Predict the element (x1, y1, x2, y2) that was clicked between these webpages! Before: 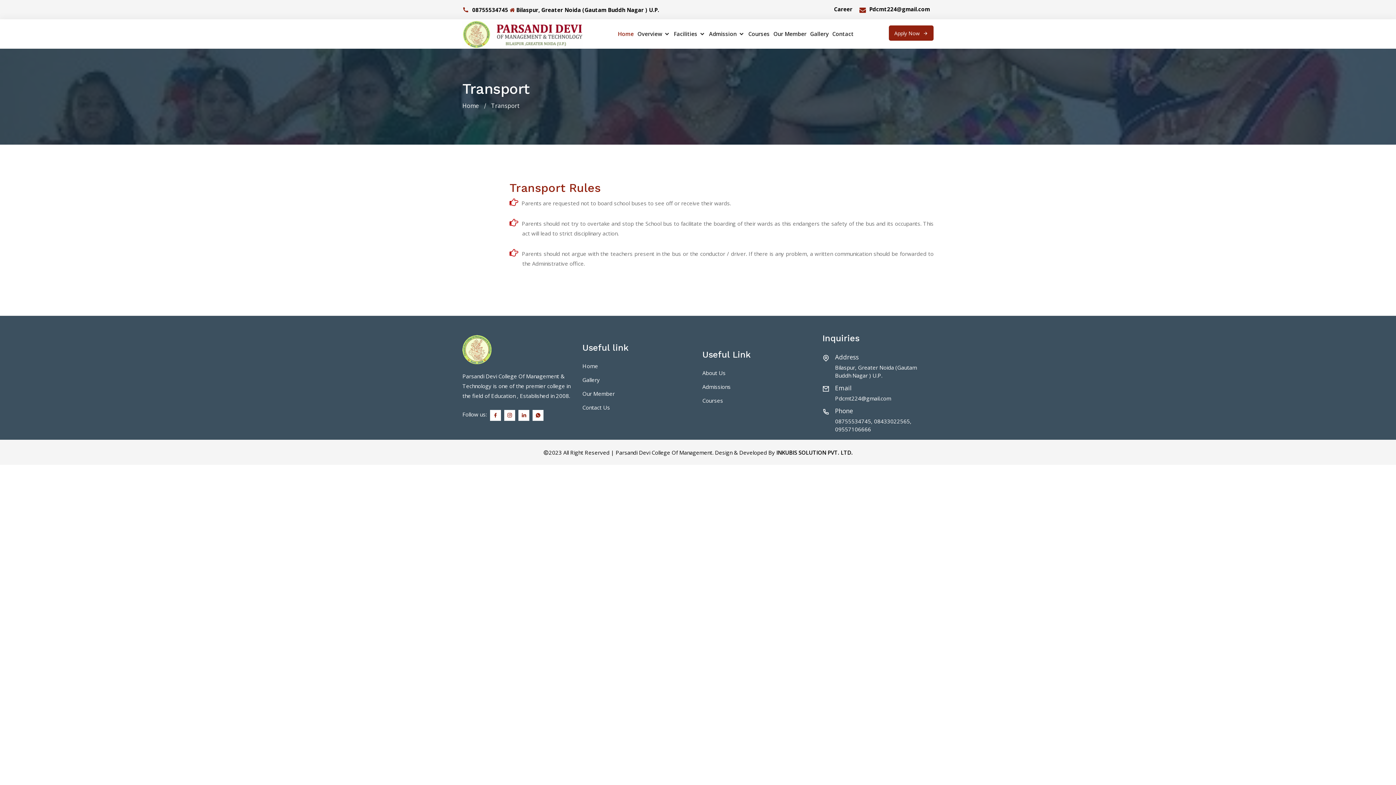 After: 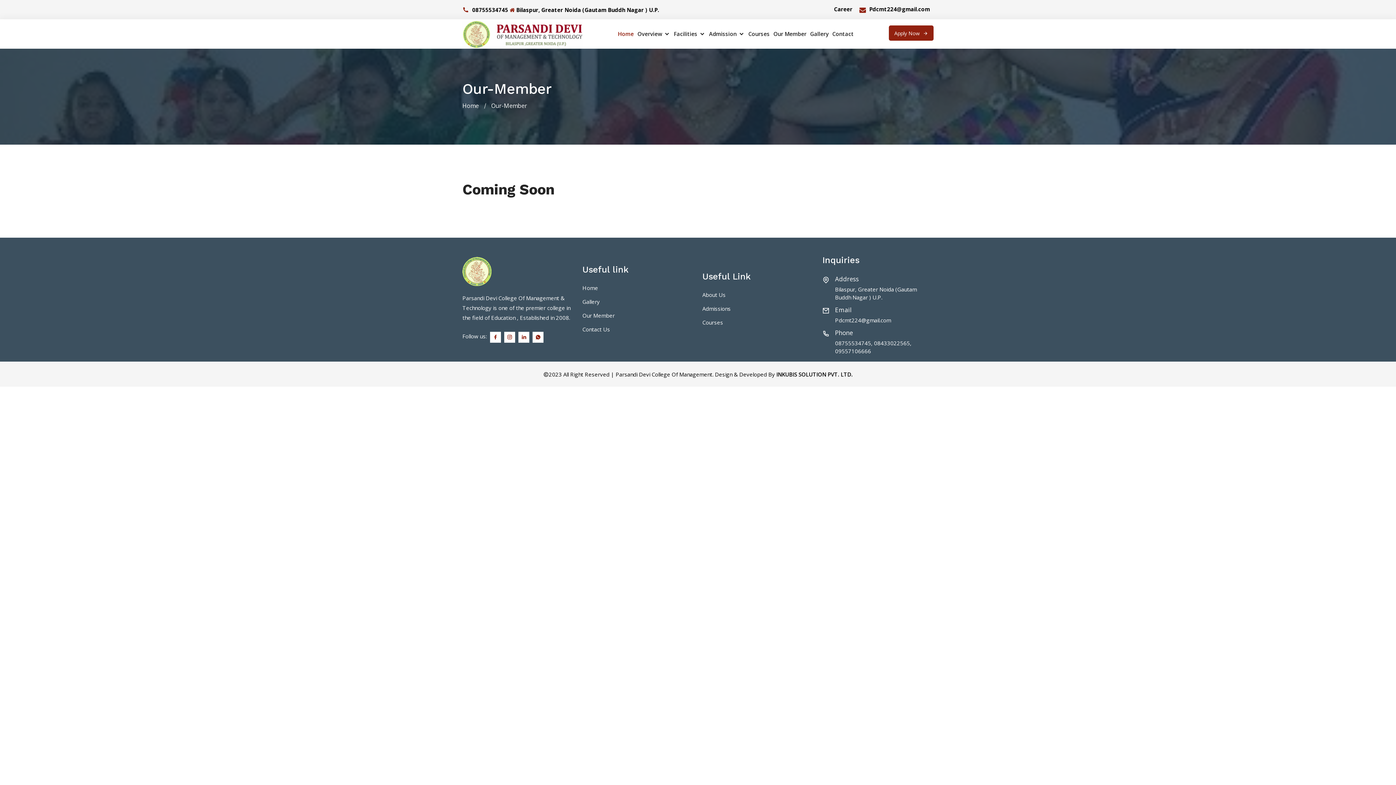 Action: label: Our Member bbox: (582, 390, 614, 397)